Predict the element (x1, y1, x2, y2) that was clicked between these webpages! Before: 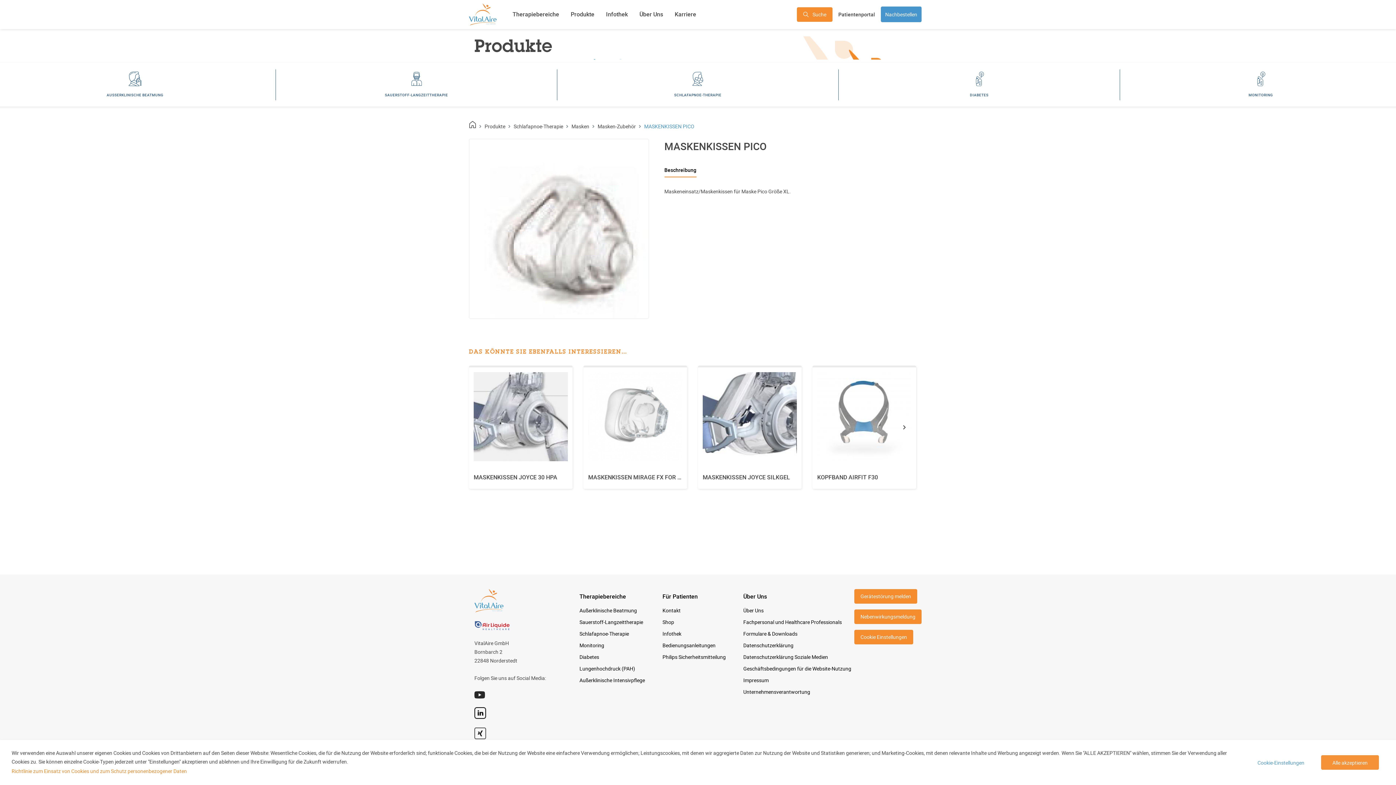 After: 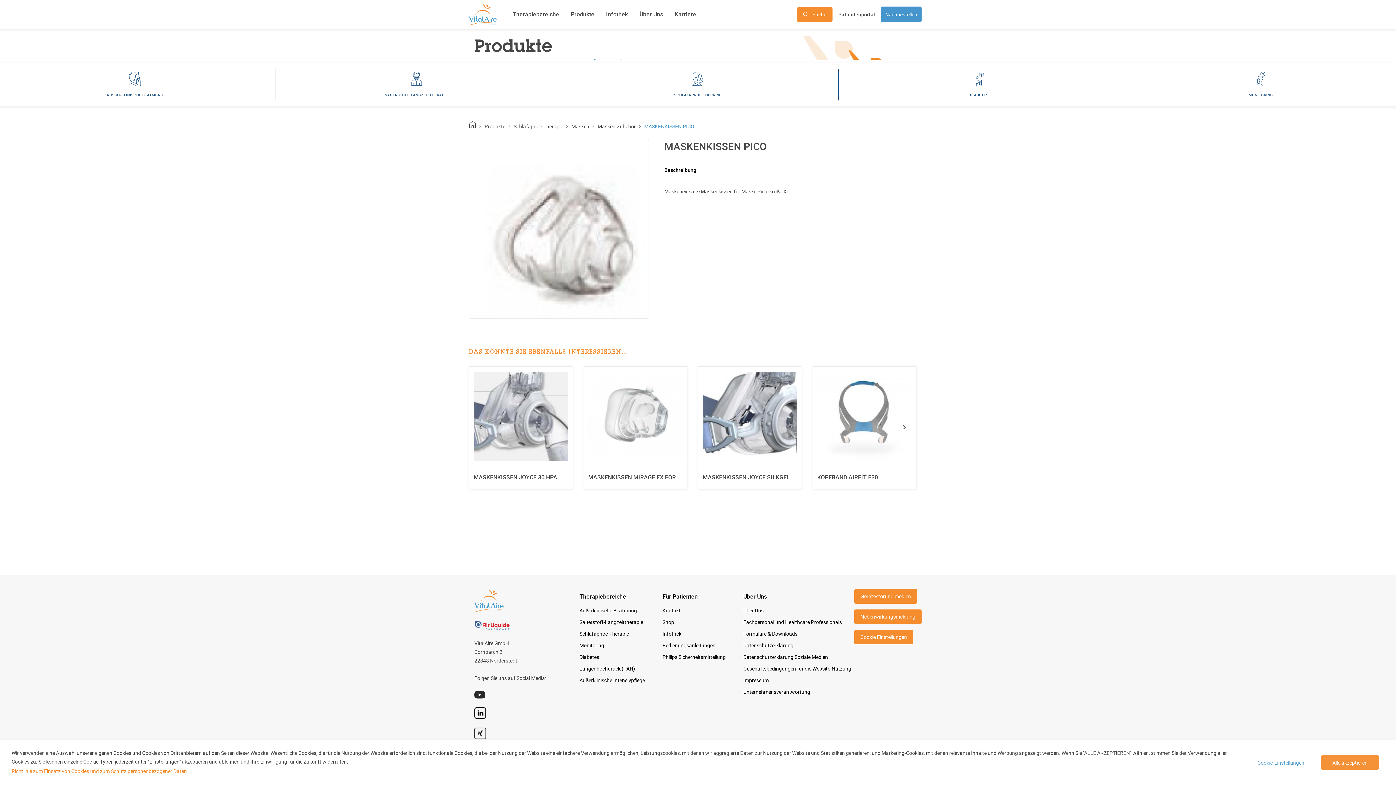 Action: bbox: (474, 707, 549, 719)